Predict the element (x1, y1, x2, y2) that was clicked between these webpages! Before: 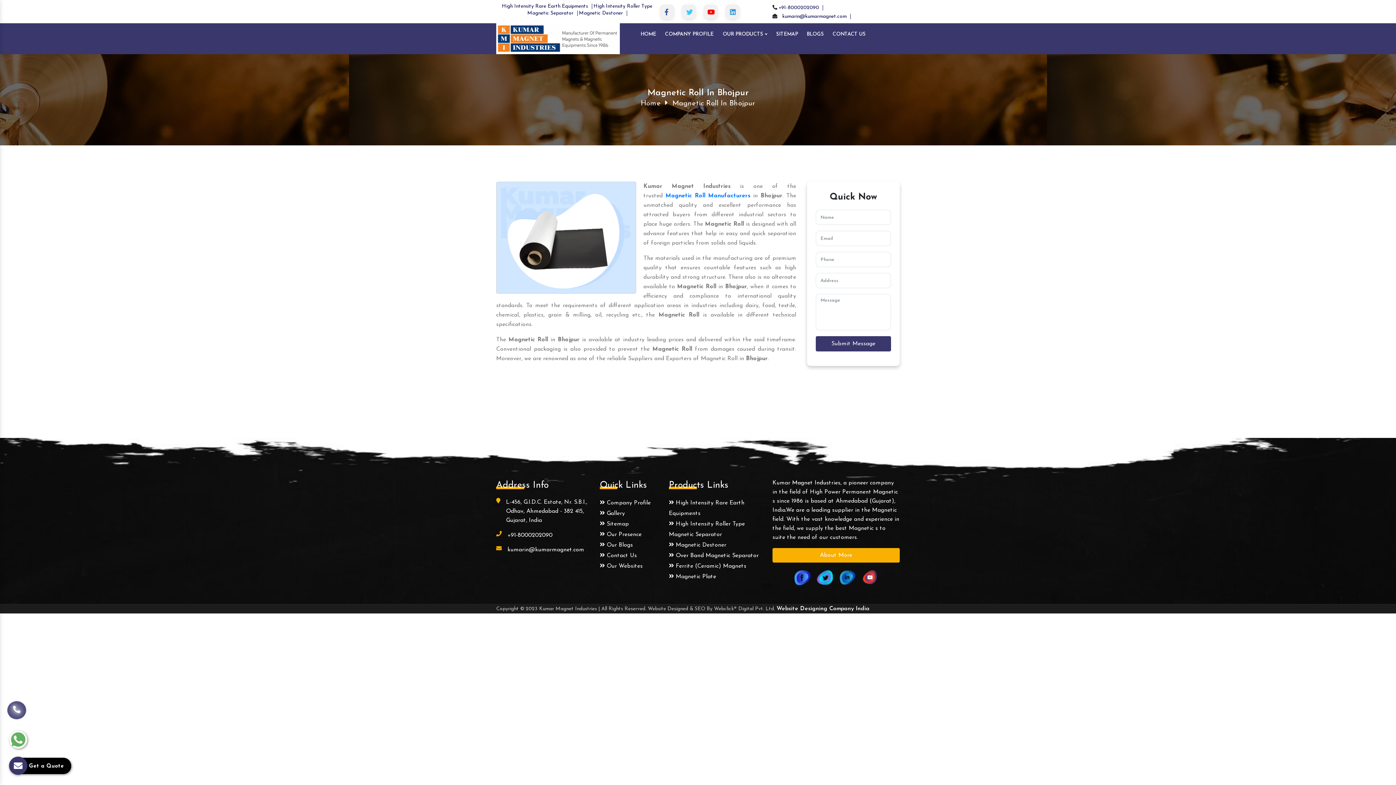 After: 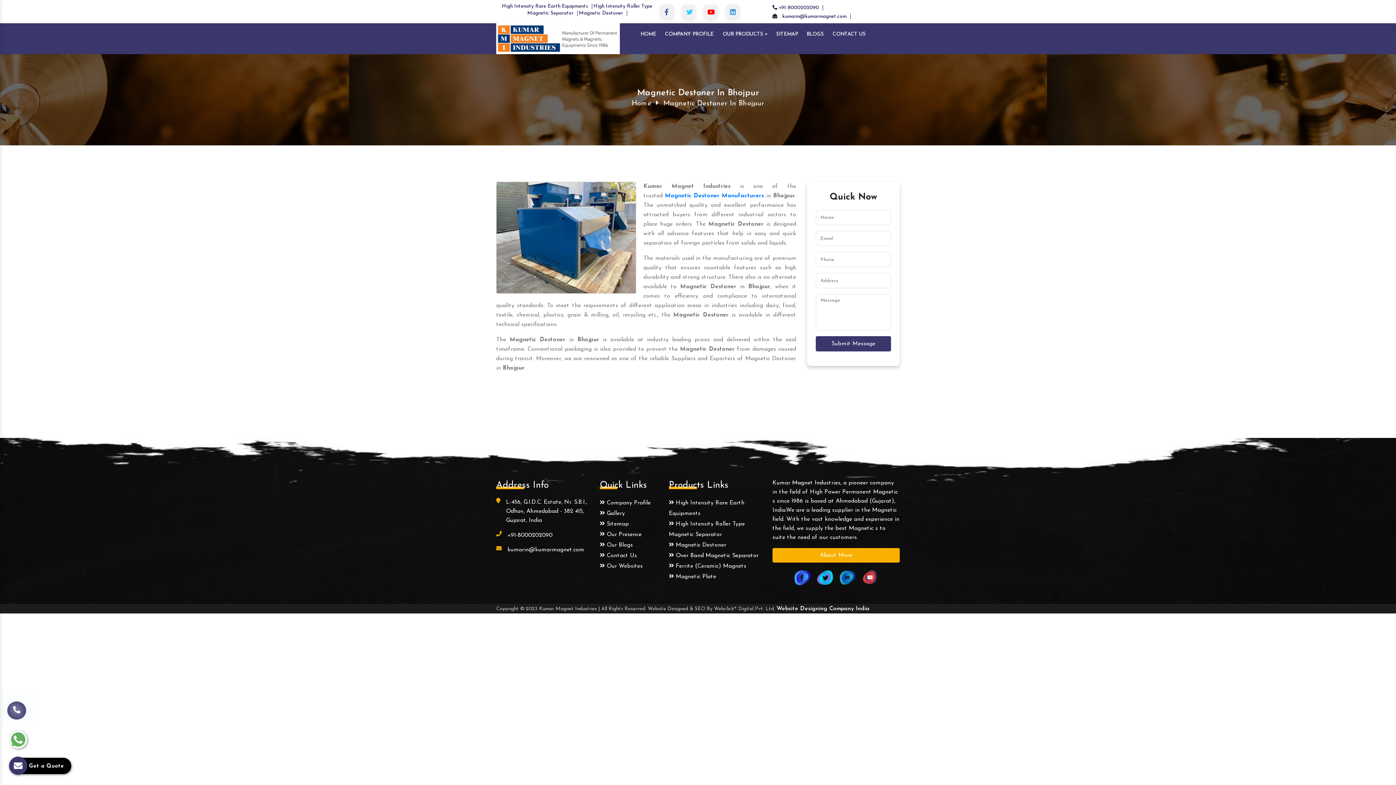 Action: bbox: (579, 10, 627, 16) label: Magnetic Destoner